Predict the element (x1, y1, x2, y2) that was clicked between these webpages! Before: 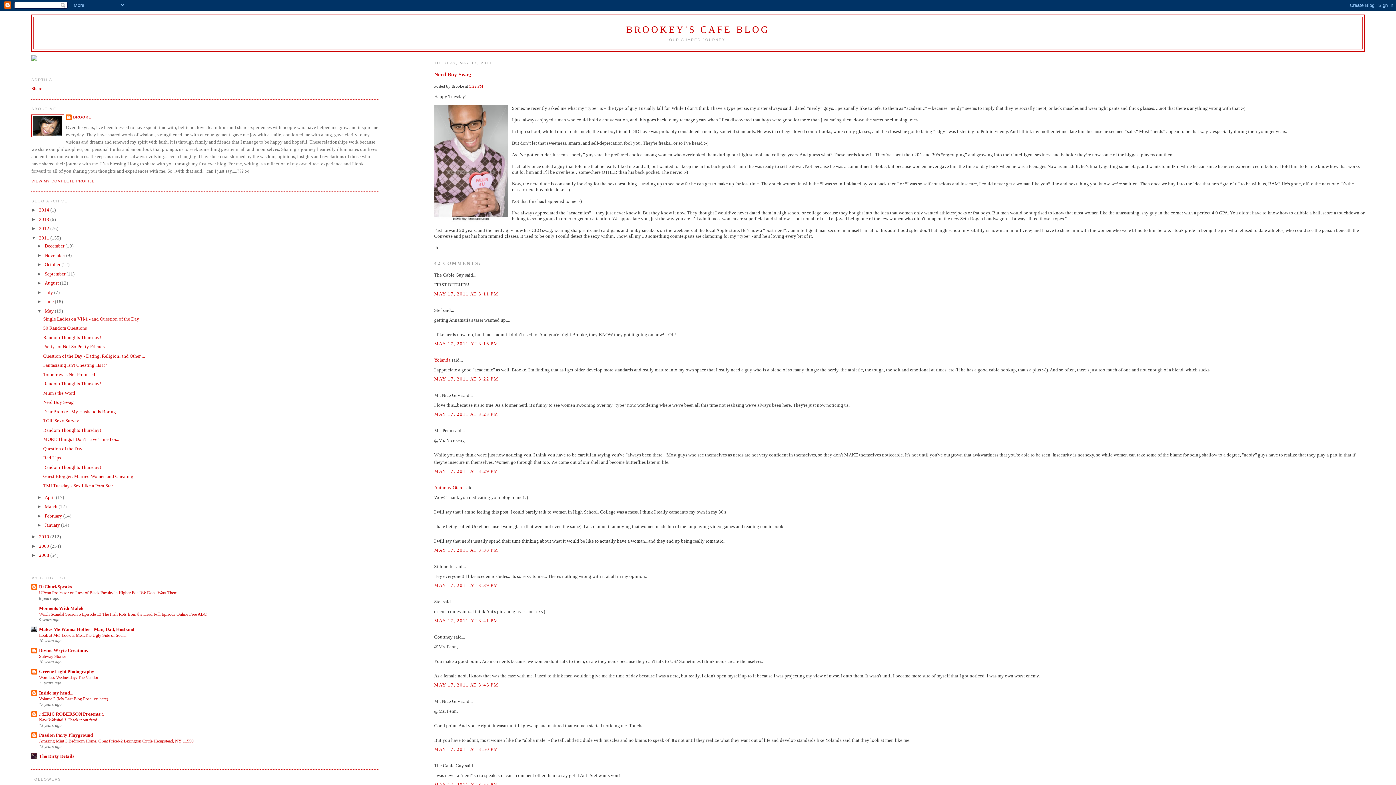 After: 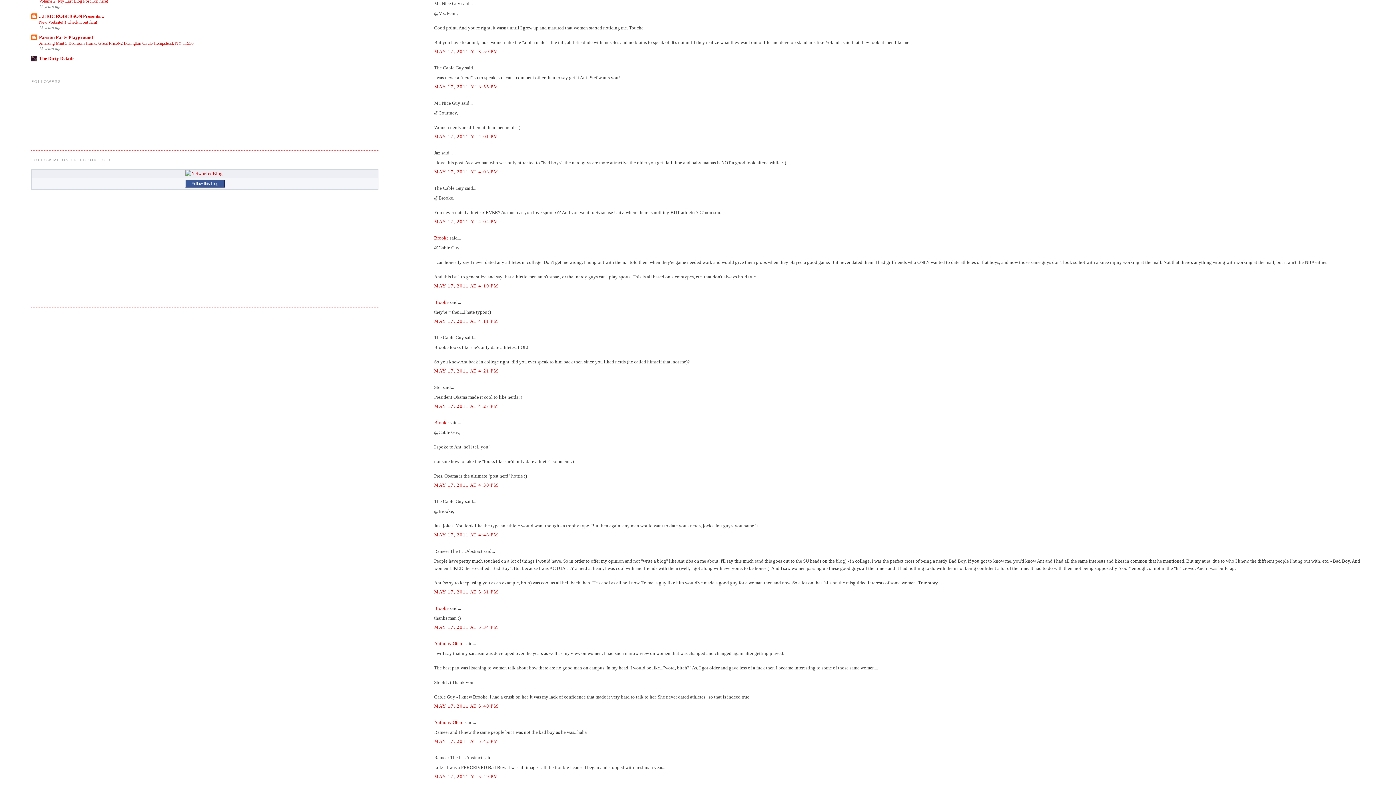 Action: label: MAY 17, 2011 AT 3:50 PM bbox: (434, 746, 498, 752)